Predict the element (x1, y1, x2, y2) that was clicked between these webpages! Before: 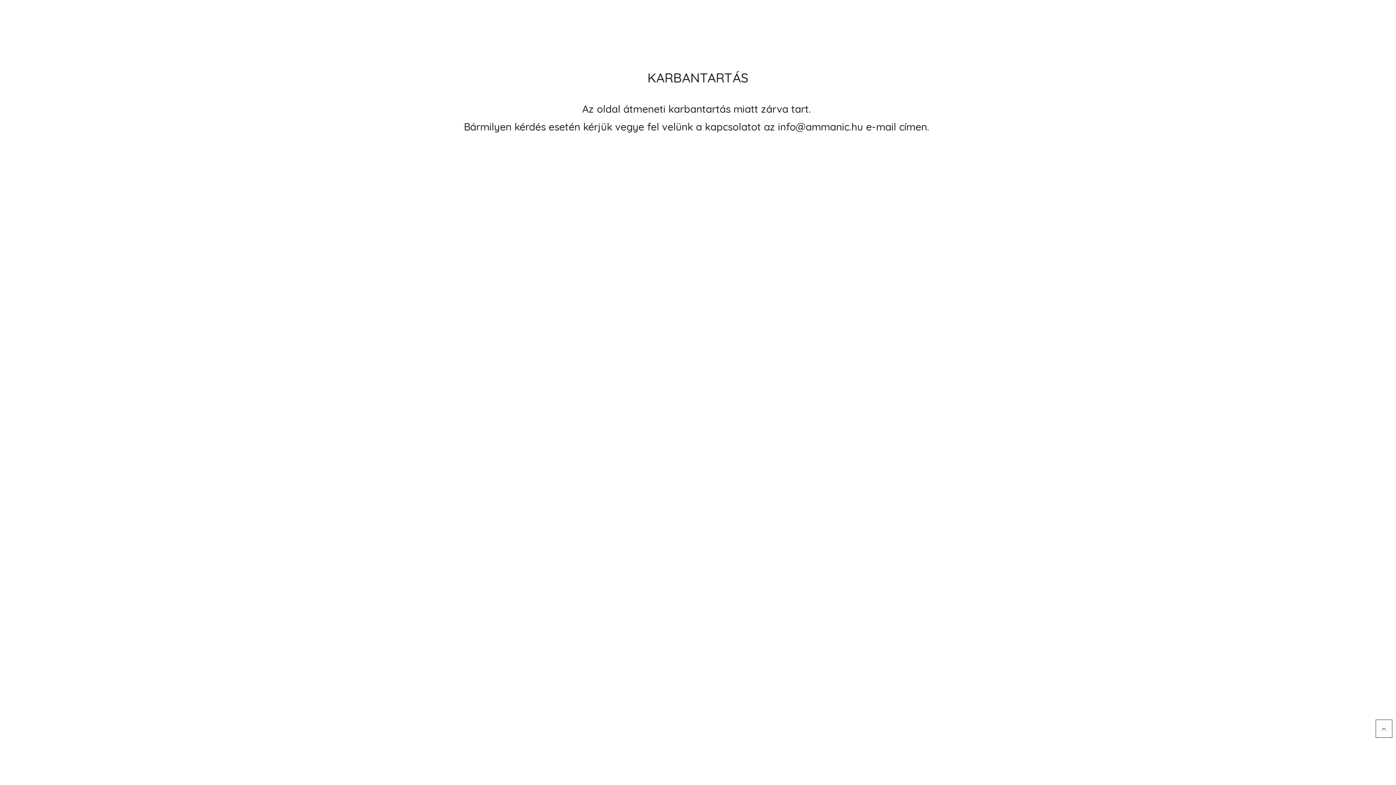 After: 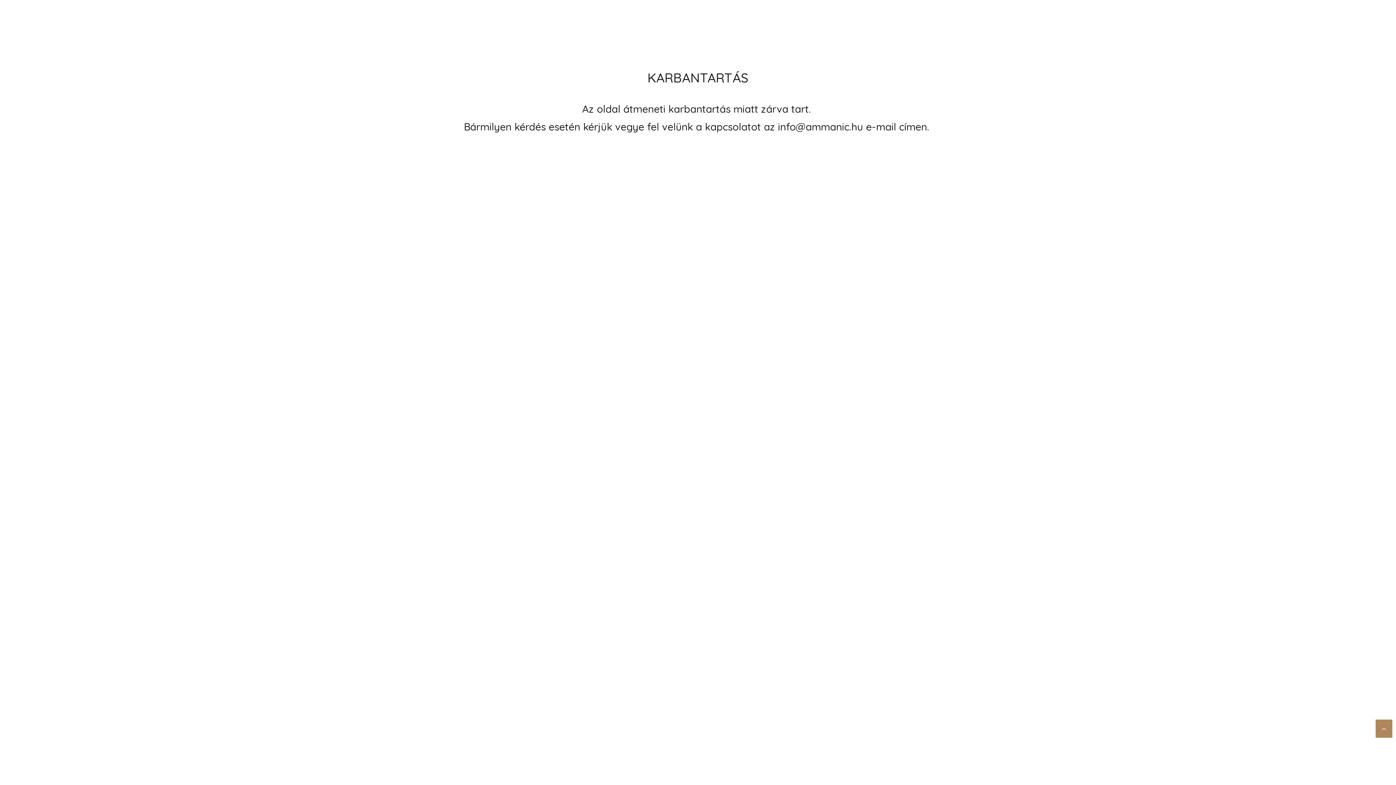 Action: bbox: (1376, 720, 1392, 738)